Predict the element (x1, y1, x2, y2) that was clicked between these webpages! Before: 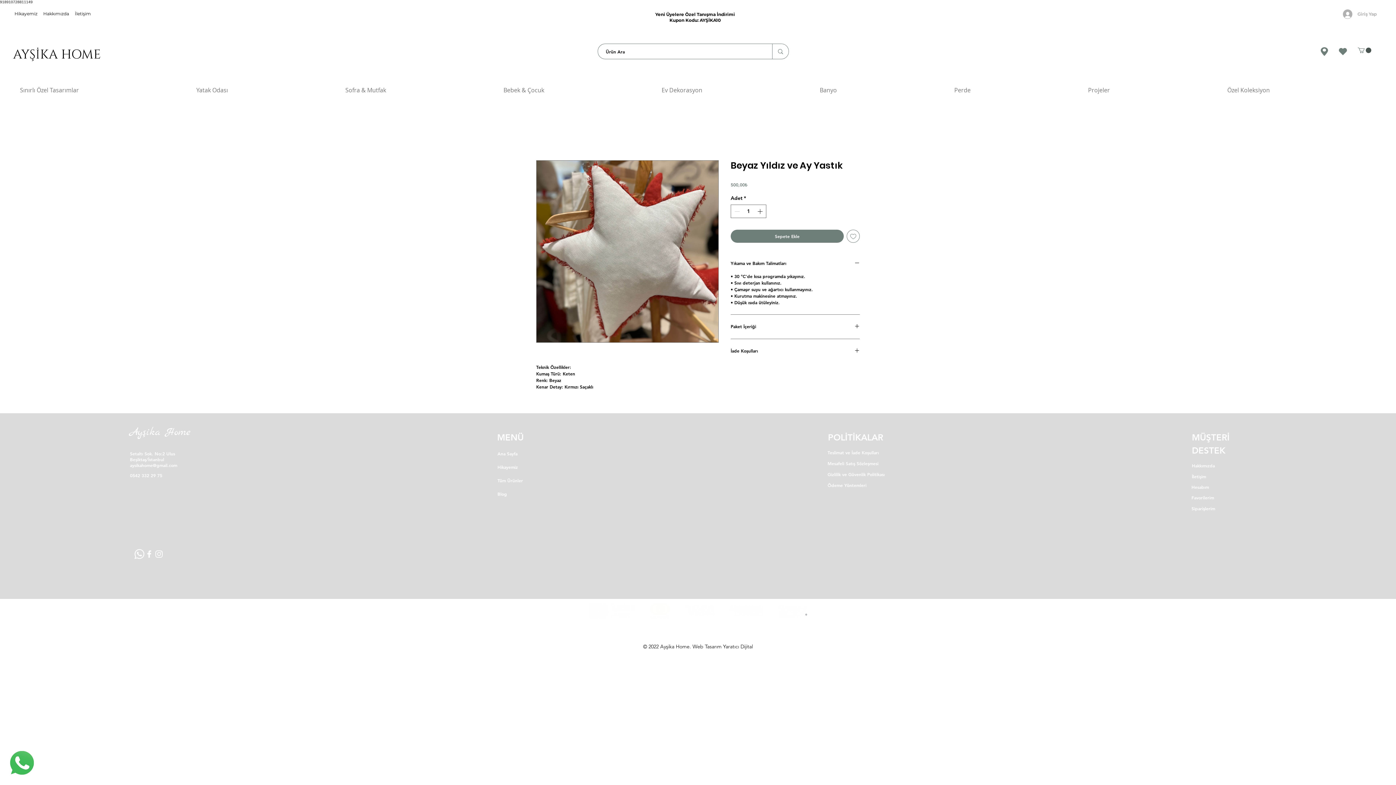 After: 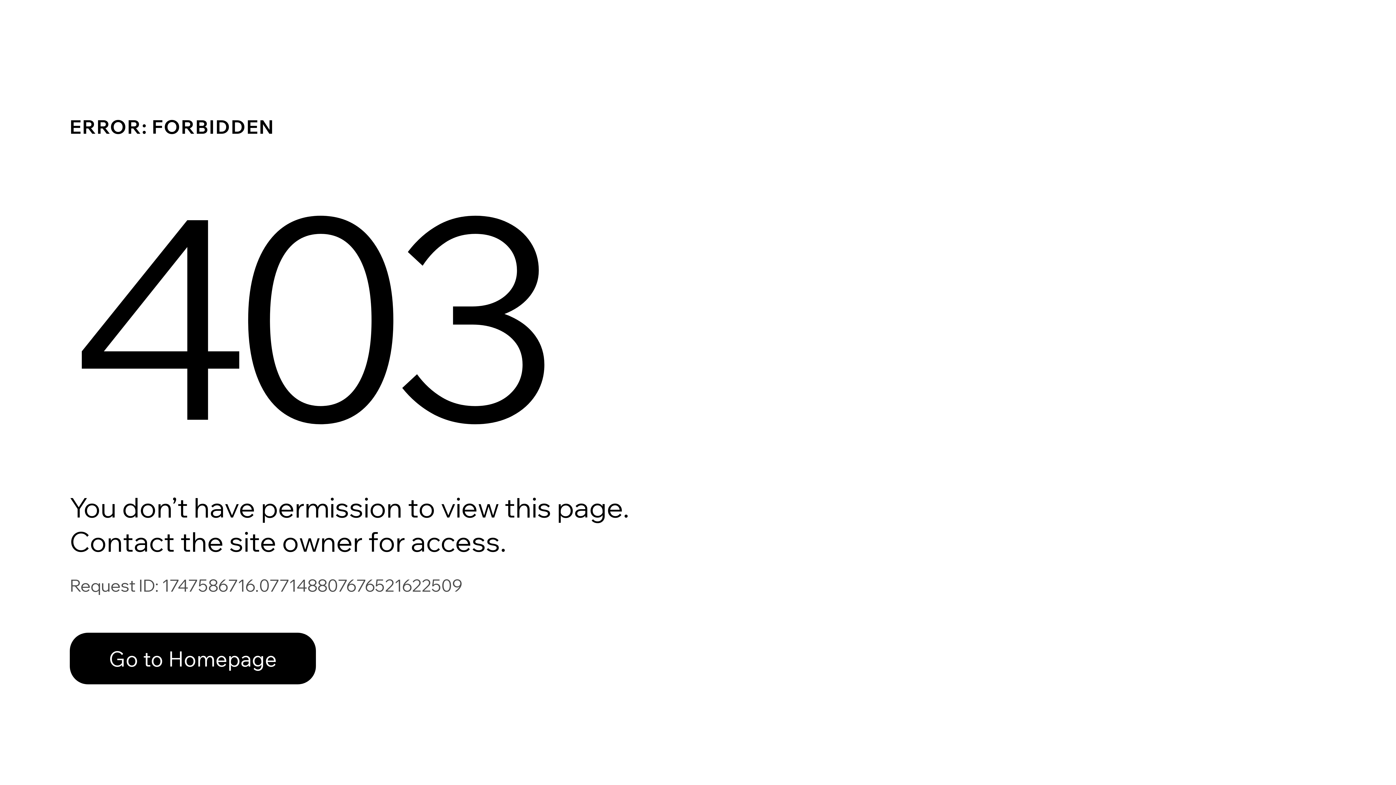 Action: bbox: (1339, 48, 1347, 55)